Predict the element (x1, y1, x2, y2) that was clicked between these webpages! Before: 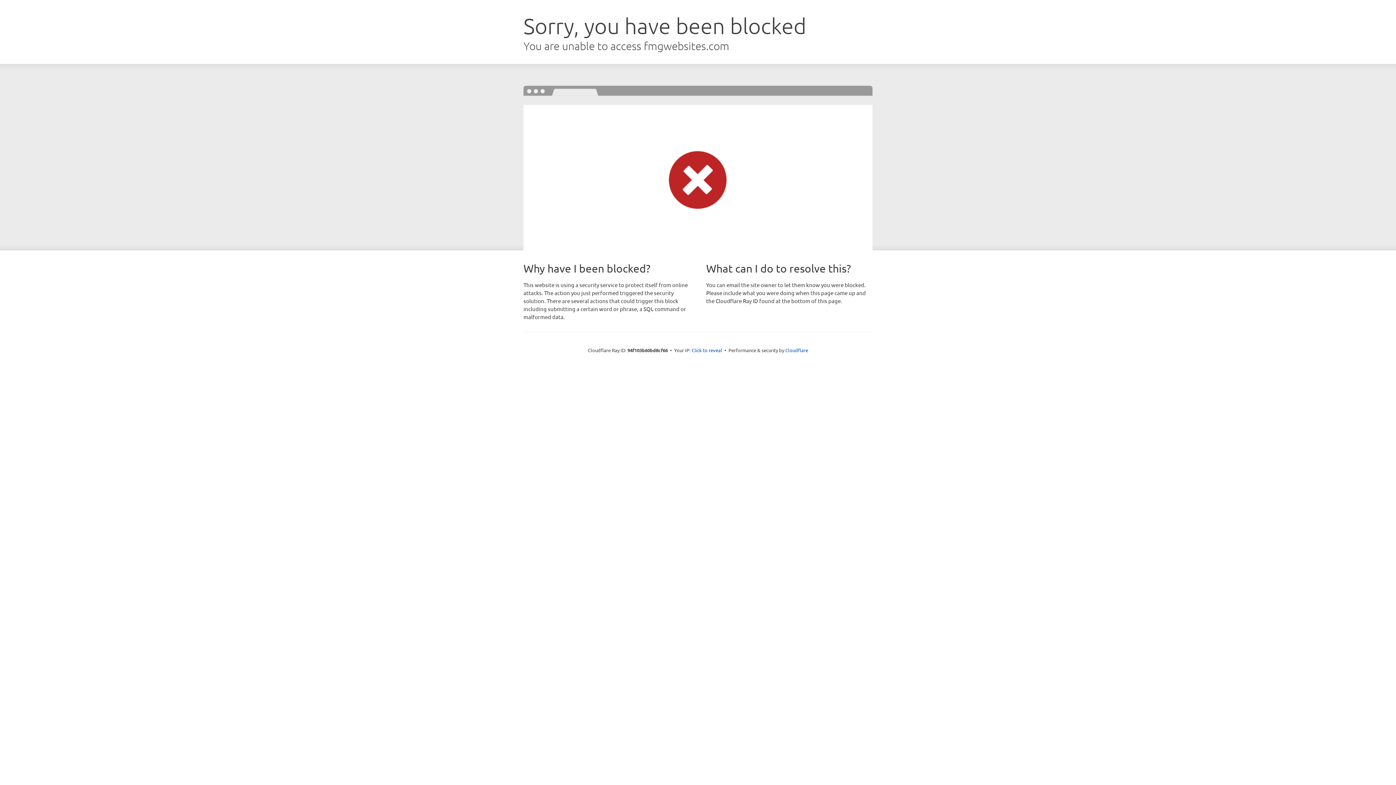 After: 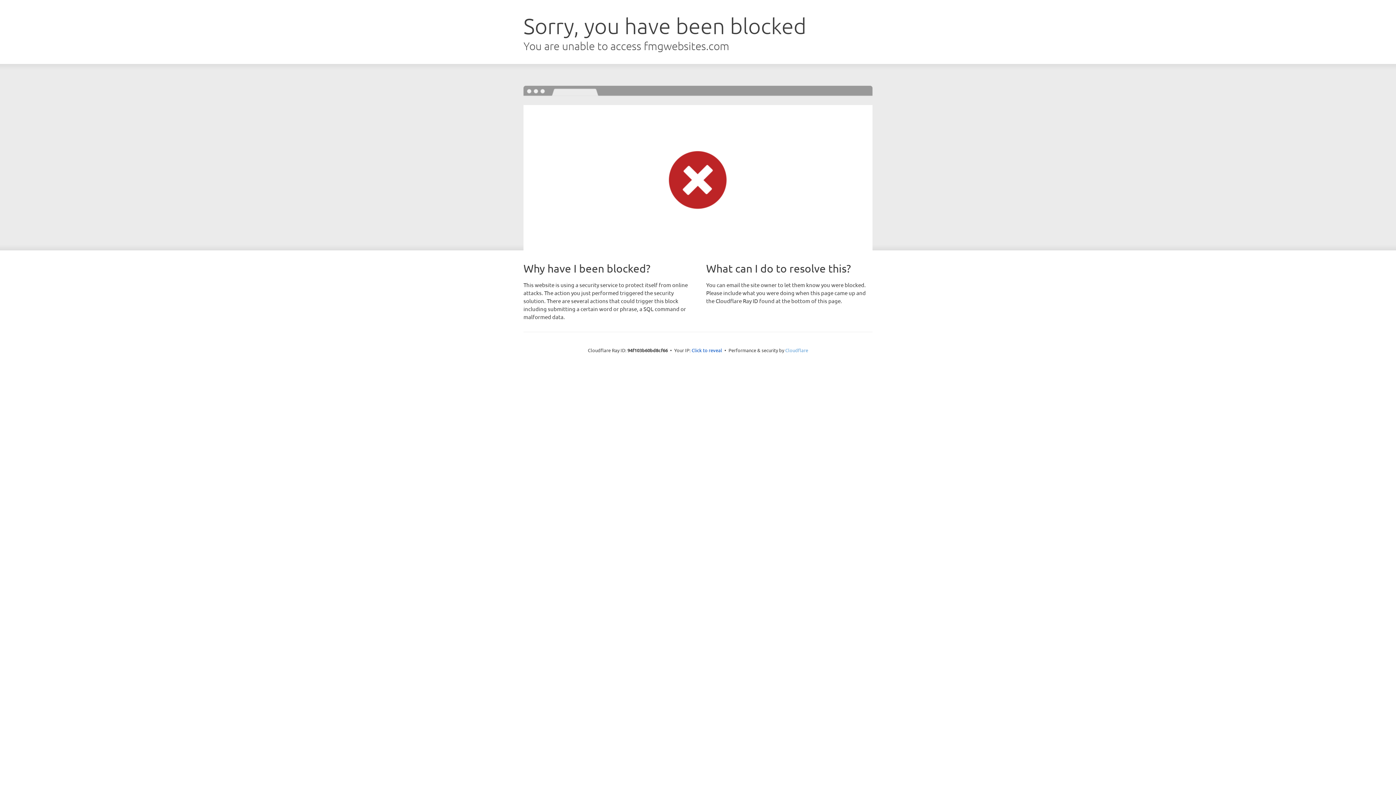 Action: bbox: (785, 347, 808, 353) label: Cloudflare